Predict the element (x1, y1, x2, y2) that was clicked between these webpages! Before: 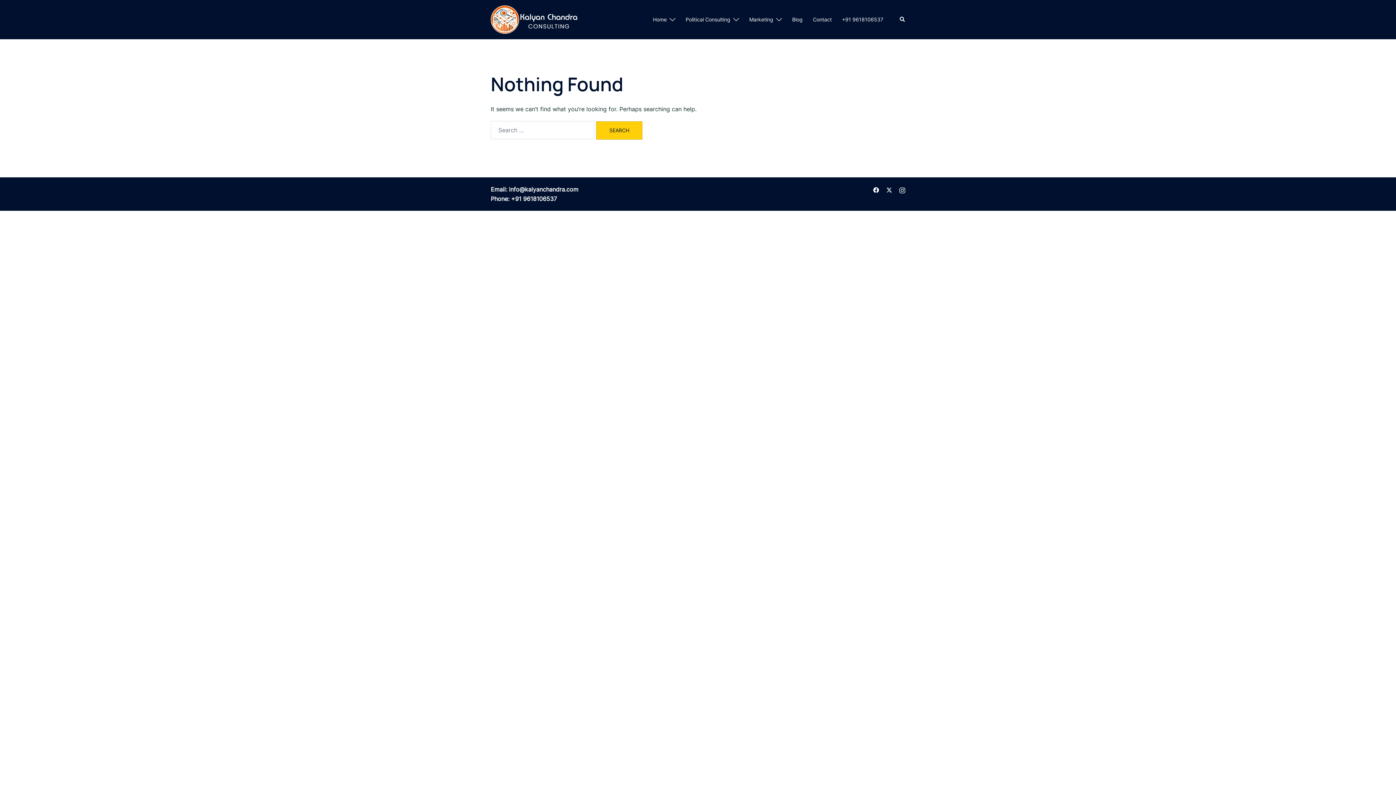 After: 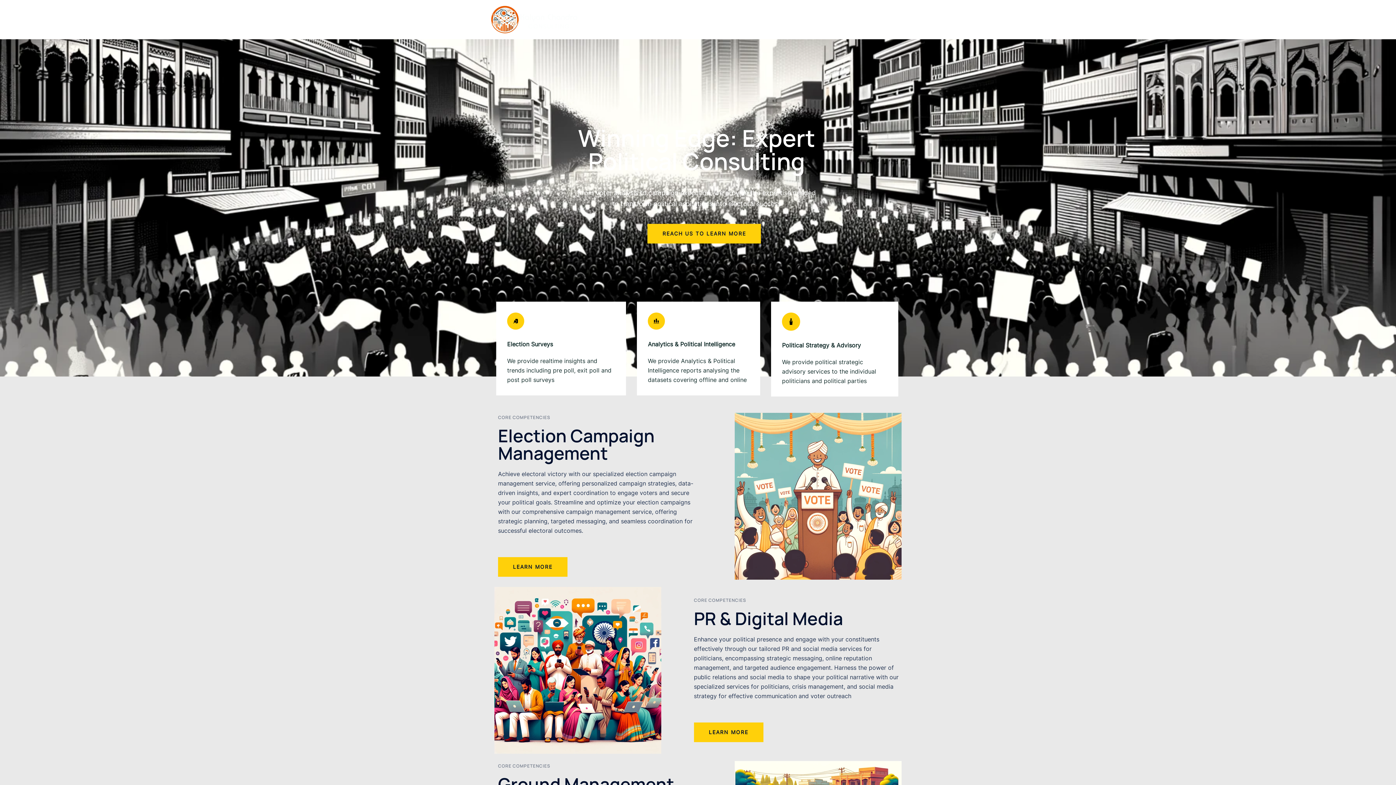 Action: label: Home bbox: (653, 15, 666, 23)